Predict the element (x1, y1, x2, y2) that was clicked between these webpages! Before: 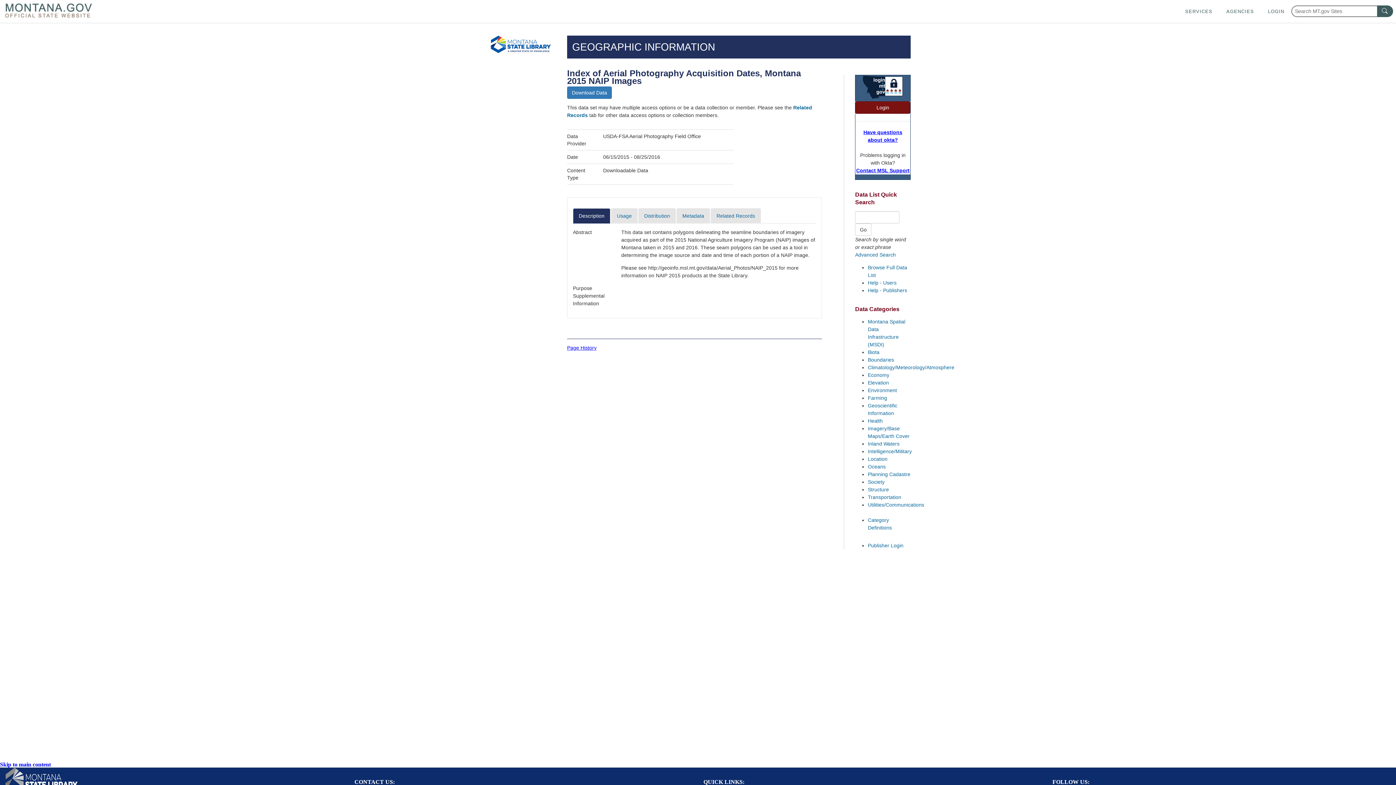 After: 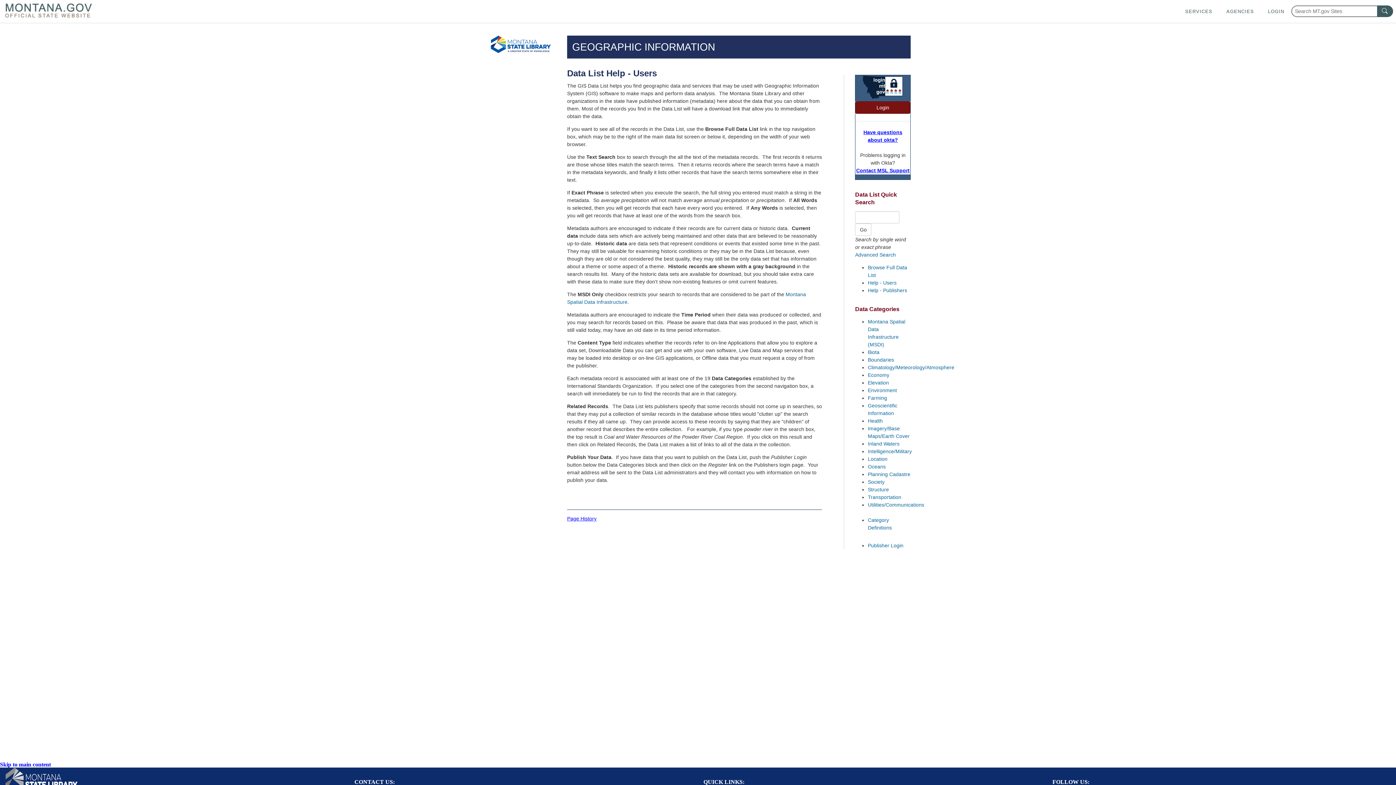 Action: label: Help - Users bbox: (868, 279, 896, 285)